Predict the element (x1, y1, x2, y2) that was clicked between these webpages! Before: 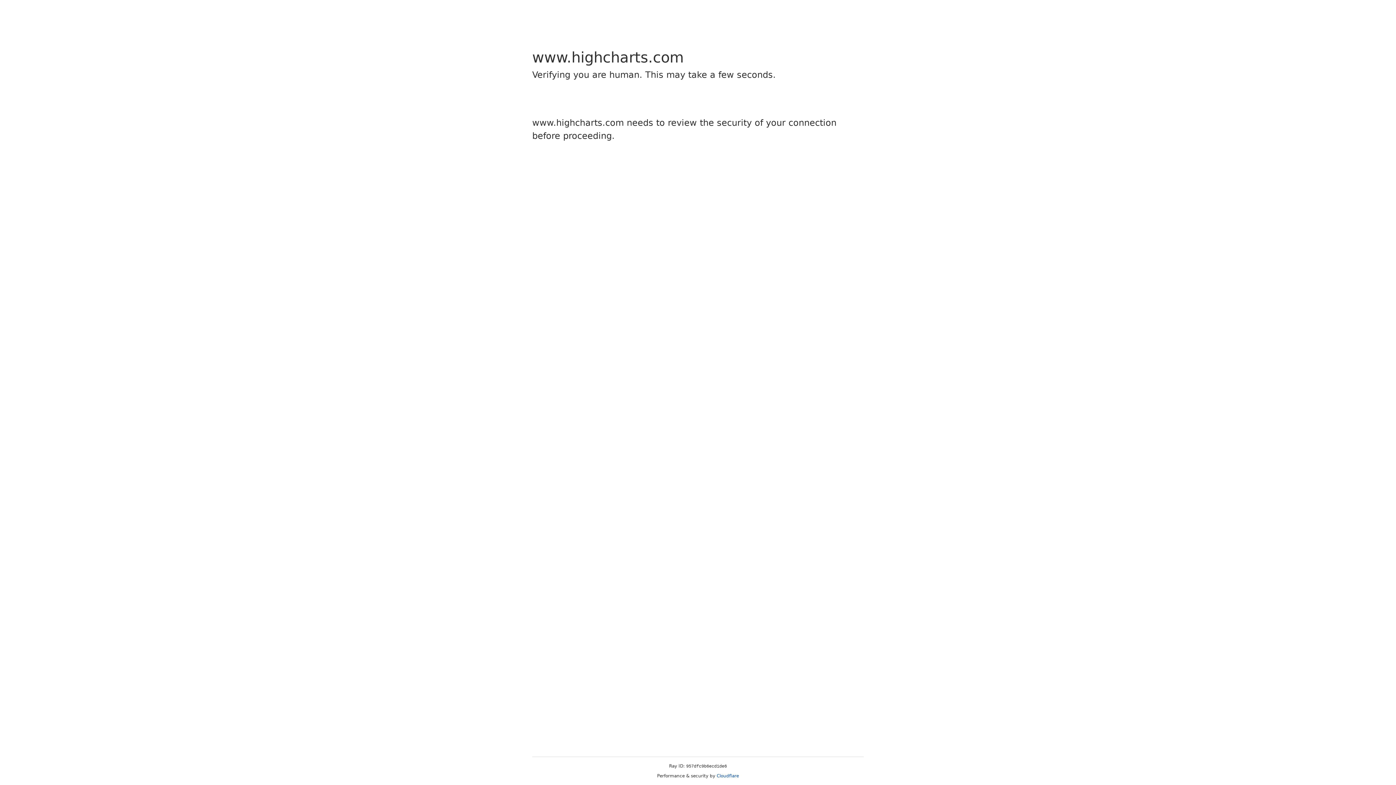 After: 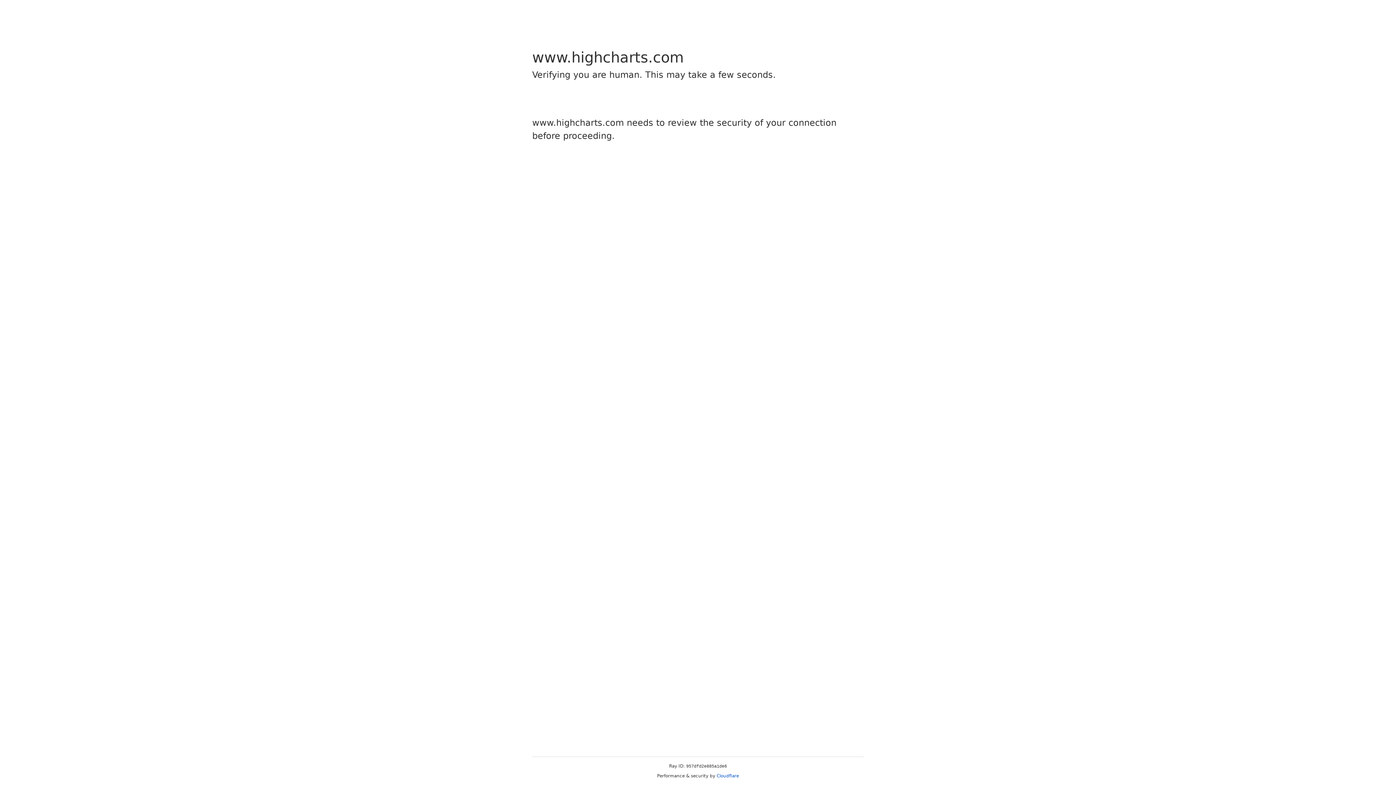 Action: bbox: (716, 773, 739, 778) label: Cloudflare